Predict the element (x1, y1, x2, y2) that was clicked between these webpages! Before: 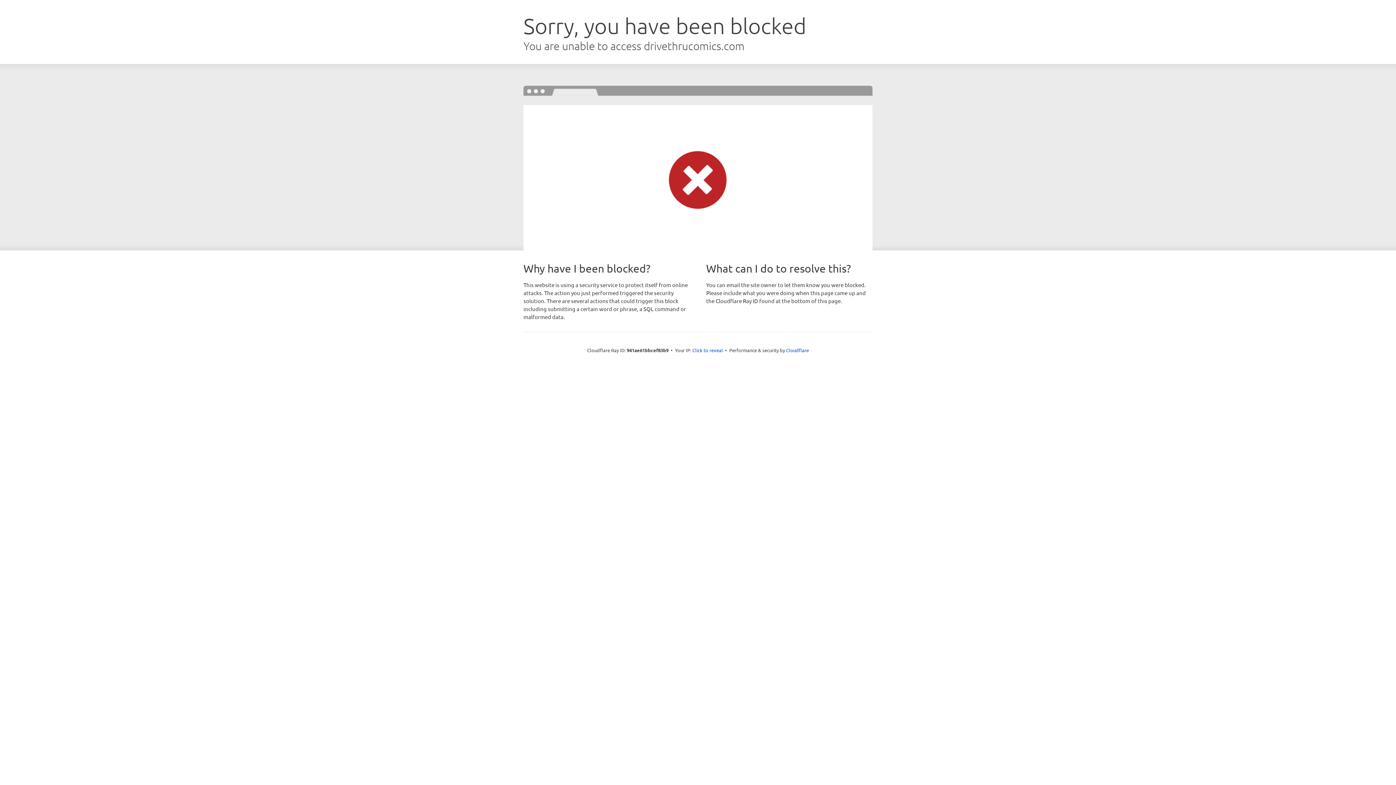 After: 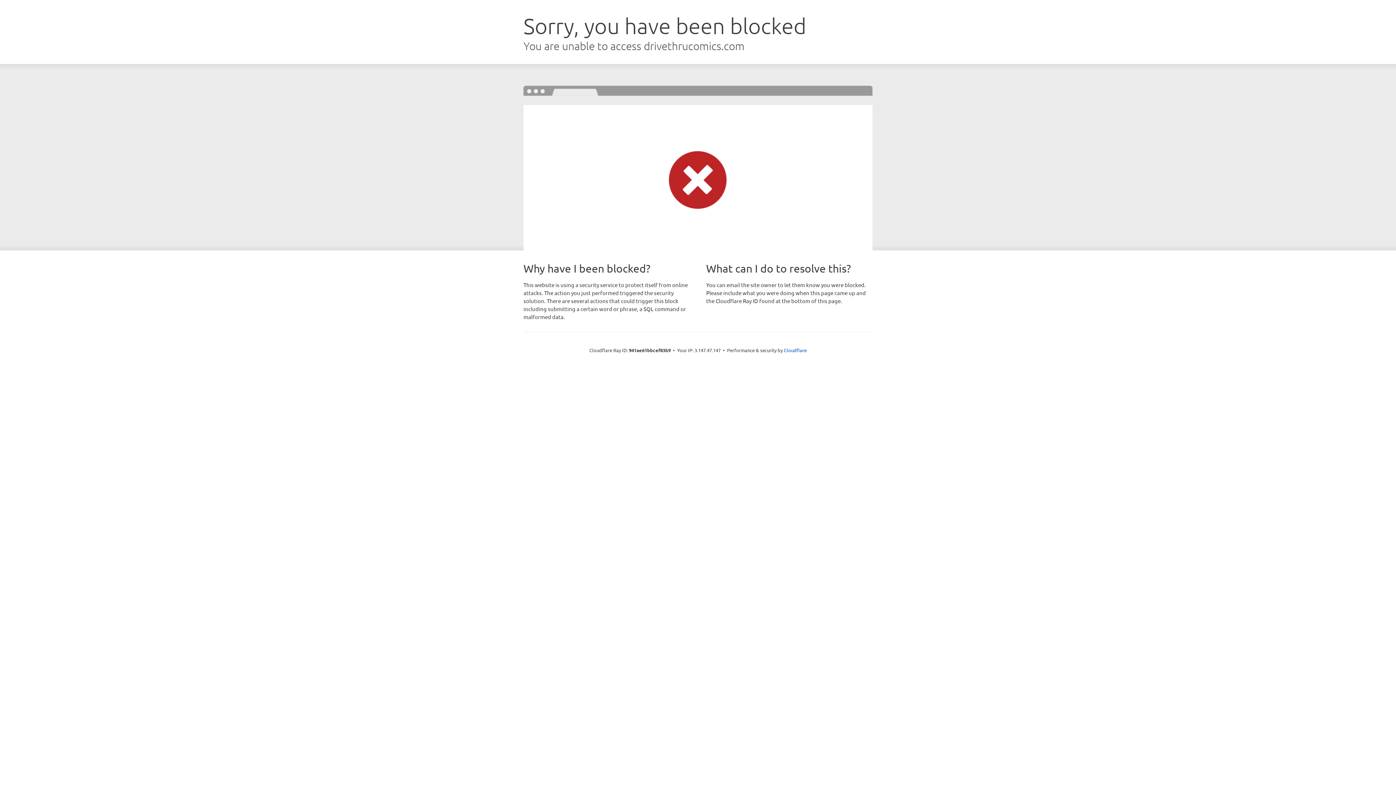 Action: label: Click to reveal bbox: (692, 346, 723, 353)